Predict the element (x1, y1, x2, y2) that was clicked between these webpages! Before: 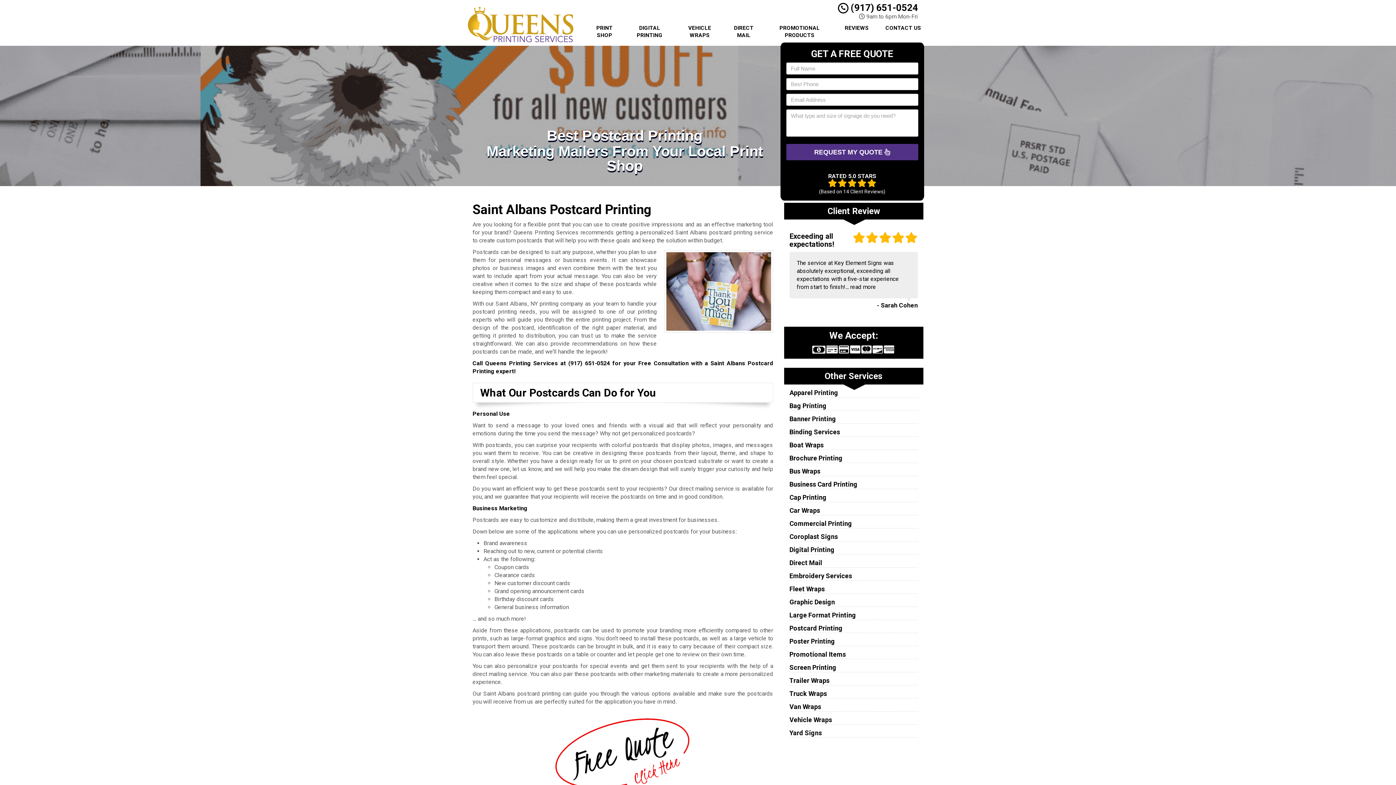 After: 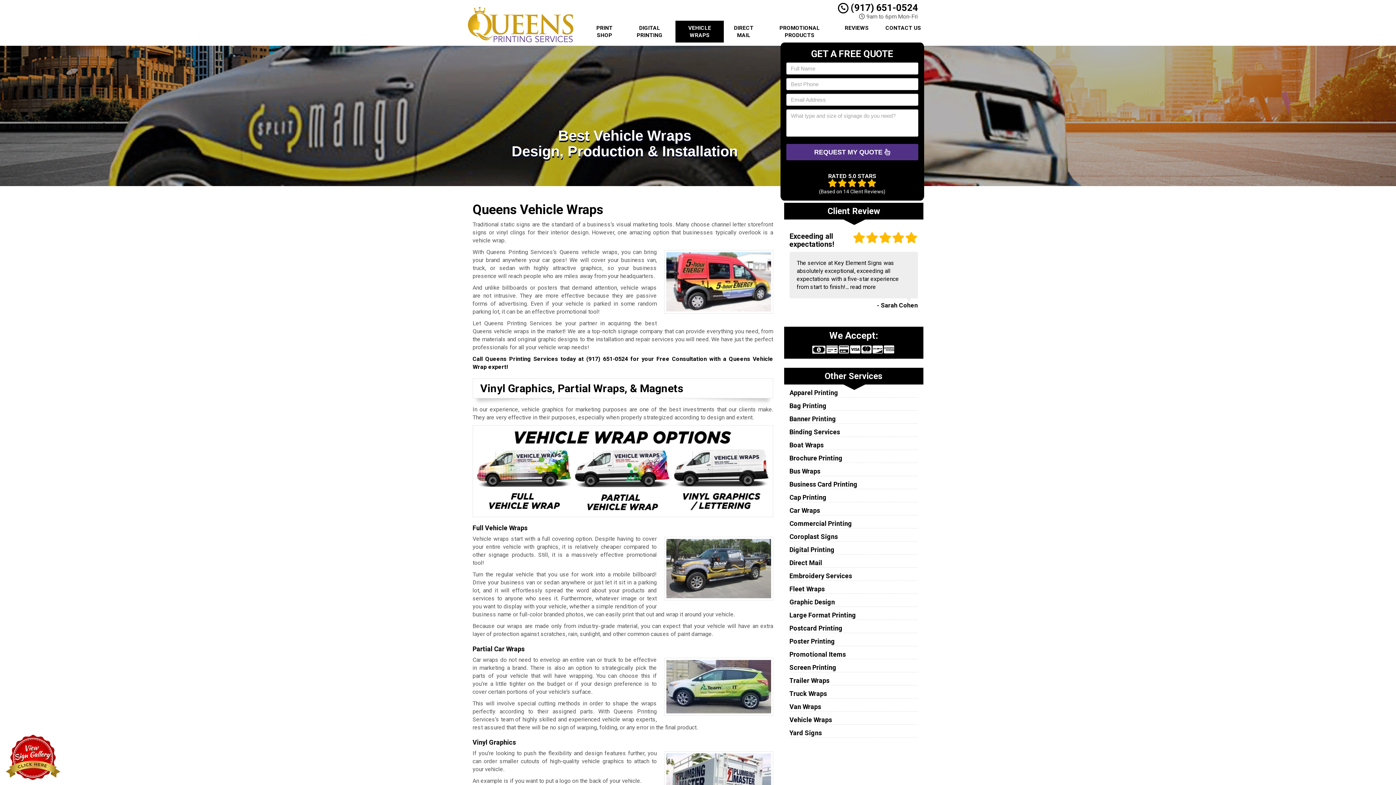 Action: label: VEHICLE WRAPS bbox: (675, 20, 724, 42)